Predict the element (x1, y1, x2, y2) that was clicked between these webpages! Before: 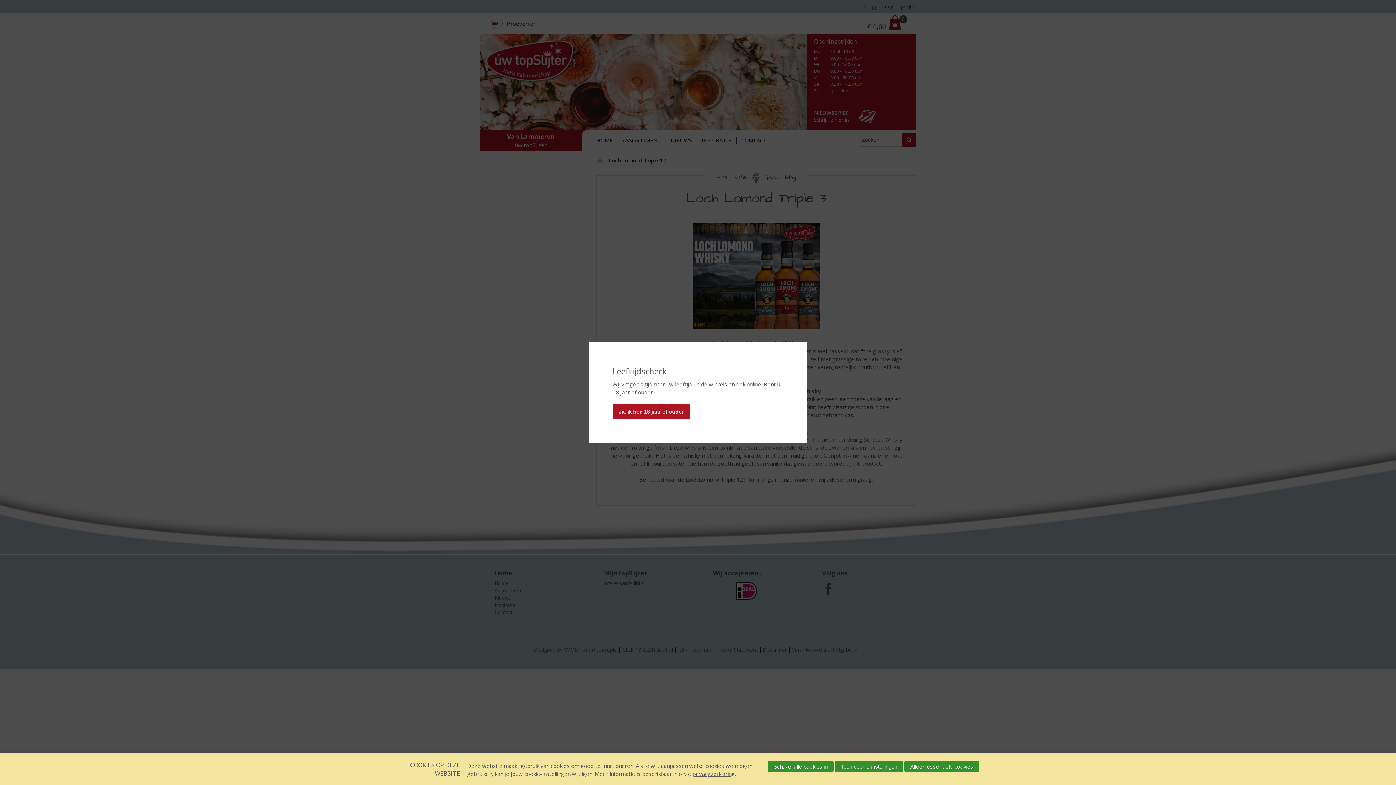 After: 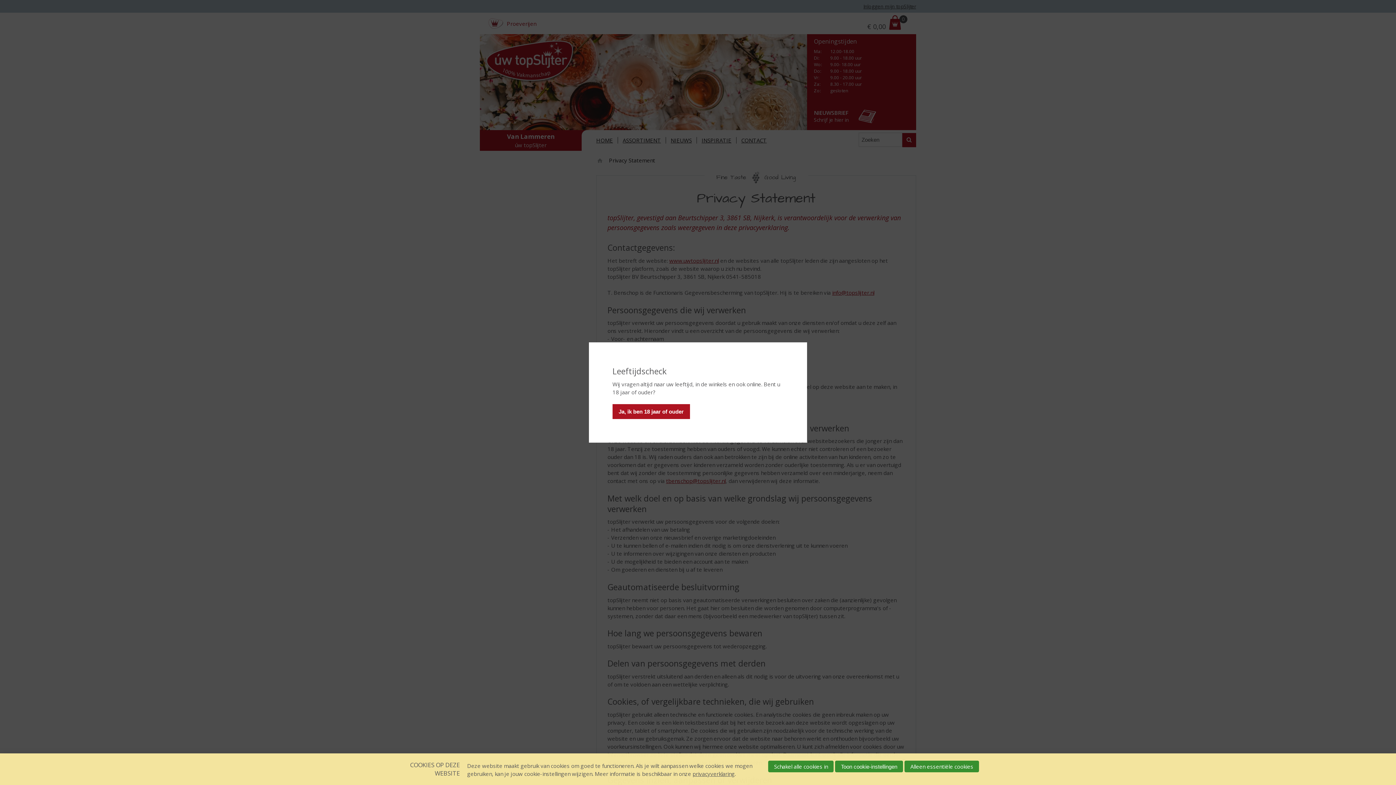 Action: label: privacyverklaring bbox: (692, 770, 734, 777)